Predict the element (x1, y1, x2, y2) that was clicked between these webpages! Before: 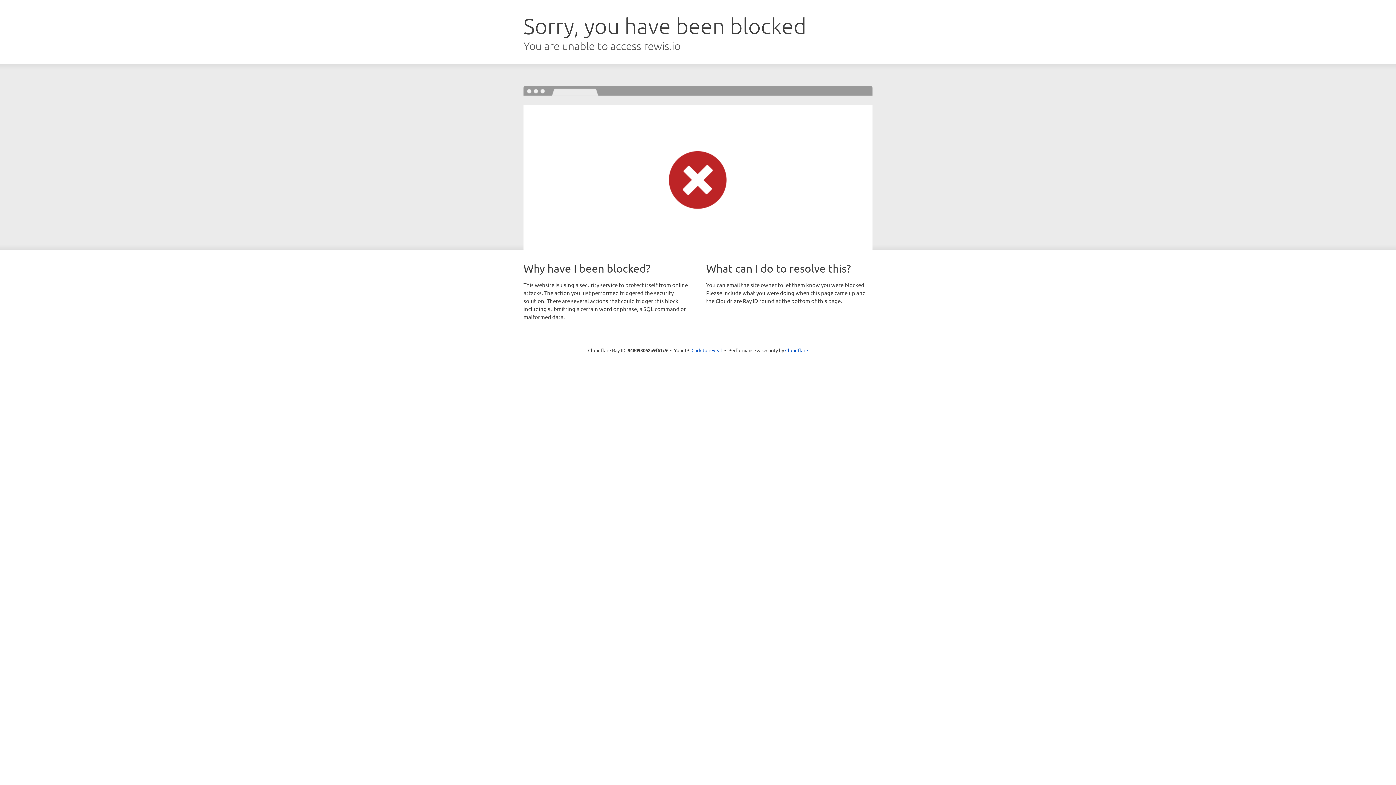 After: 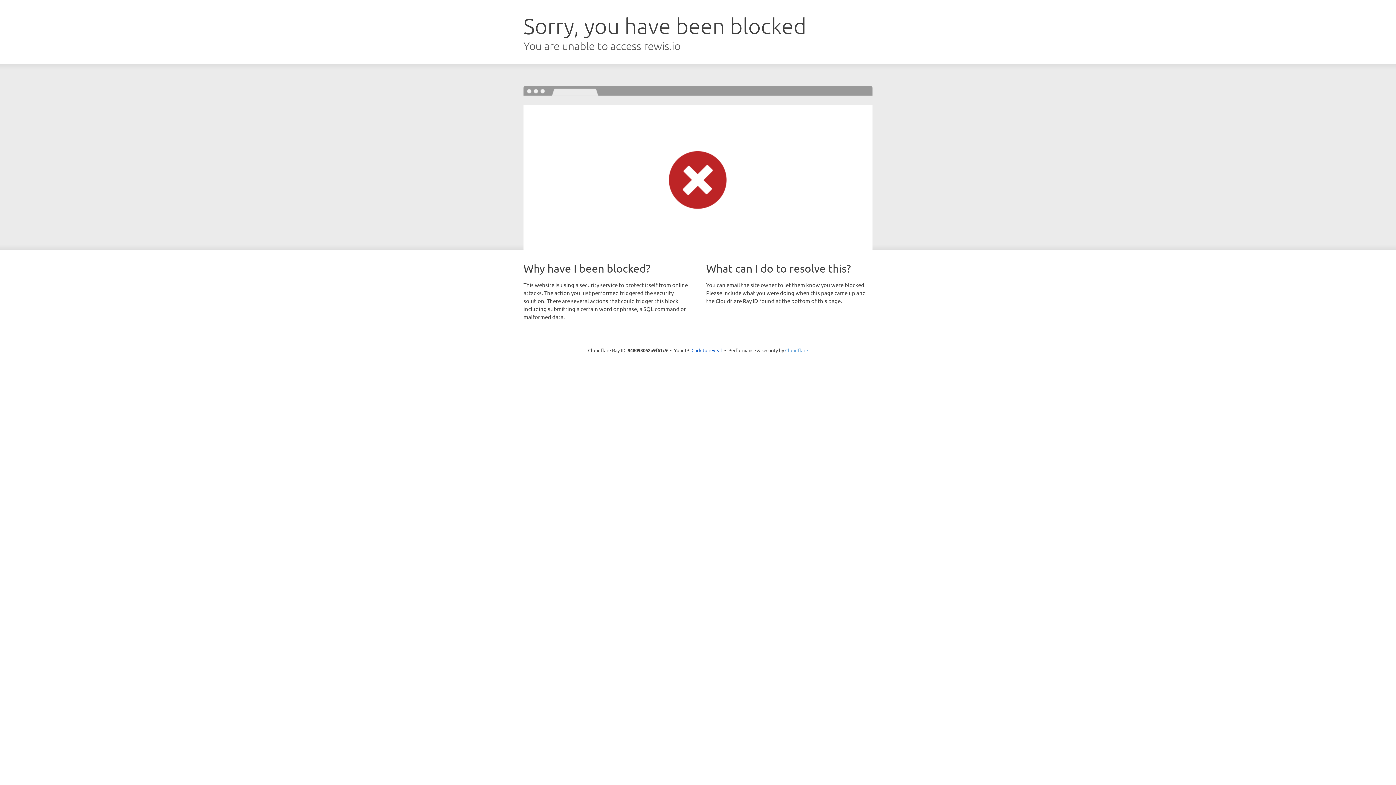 Action: label: Cloudflare bbox: (785, 347, 808, 353)